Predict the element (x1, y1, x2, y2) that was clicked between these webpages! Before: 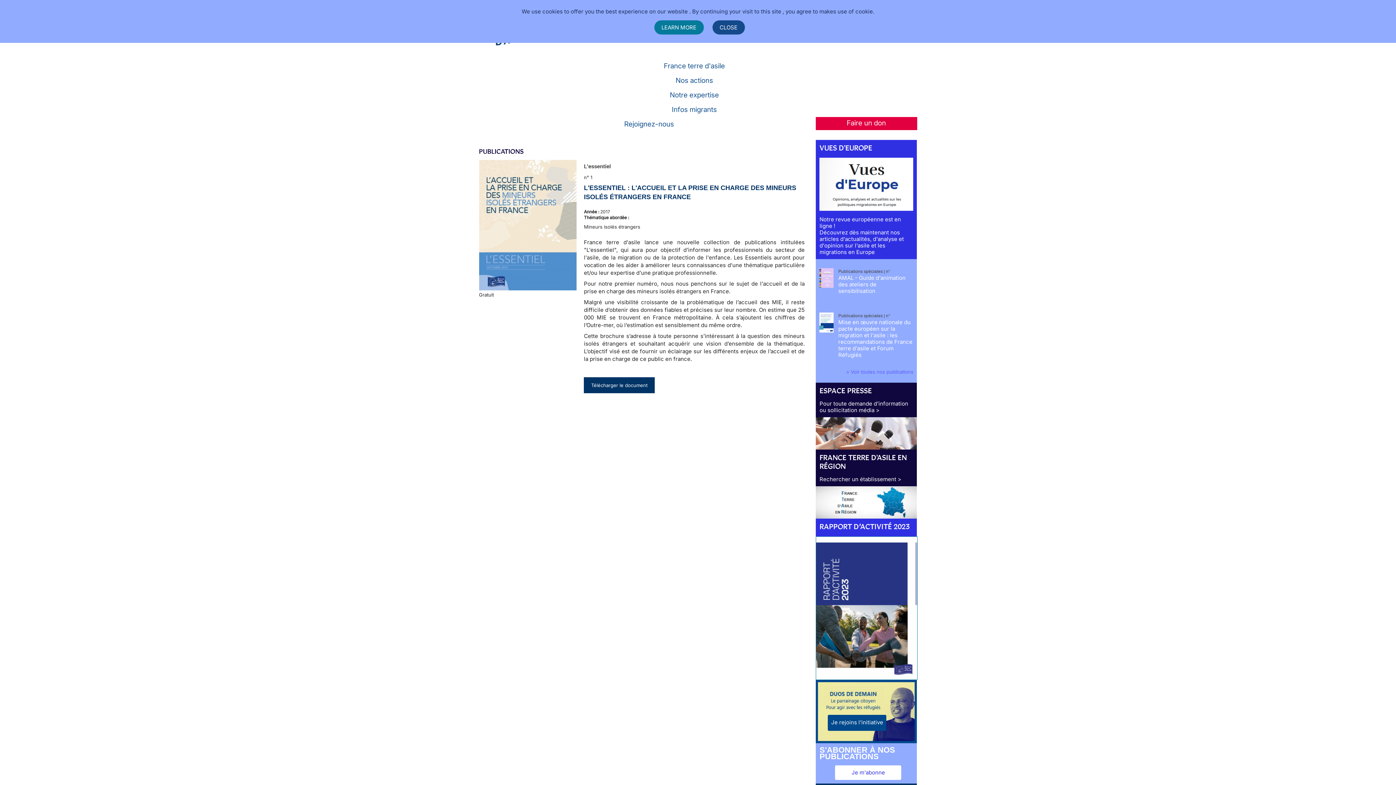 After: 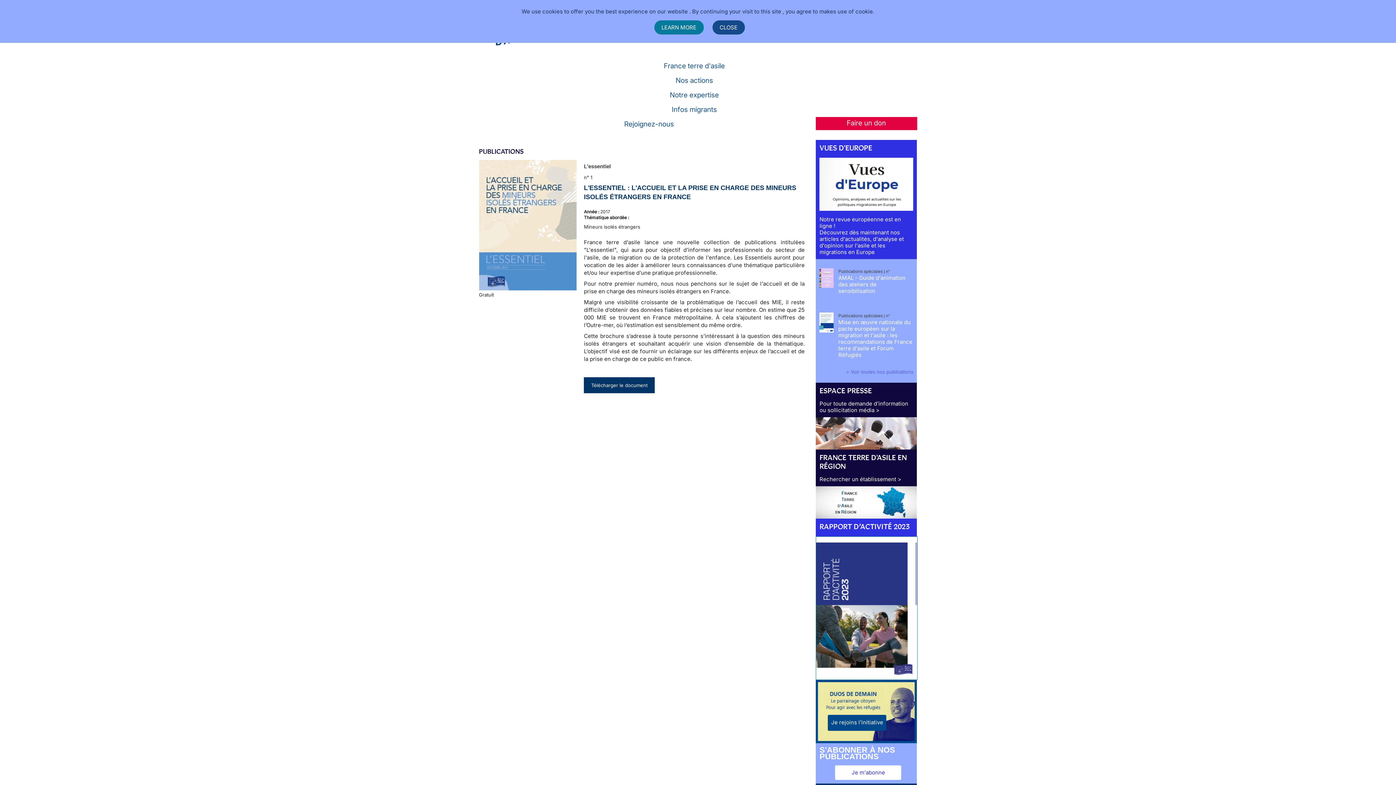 Action: bbox: (816, 536, 917, 680)